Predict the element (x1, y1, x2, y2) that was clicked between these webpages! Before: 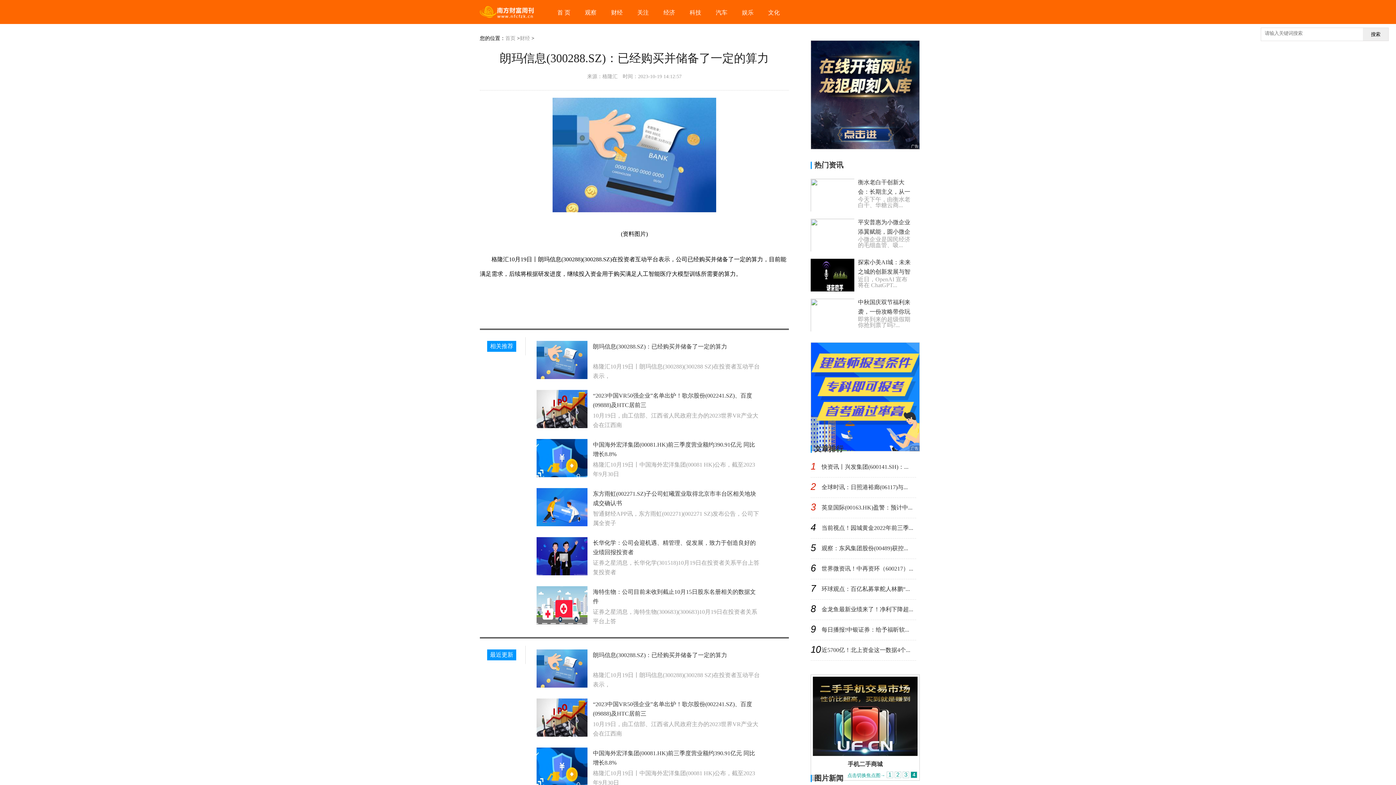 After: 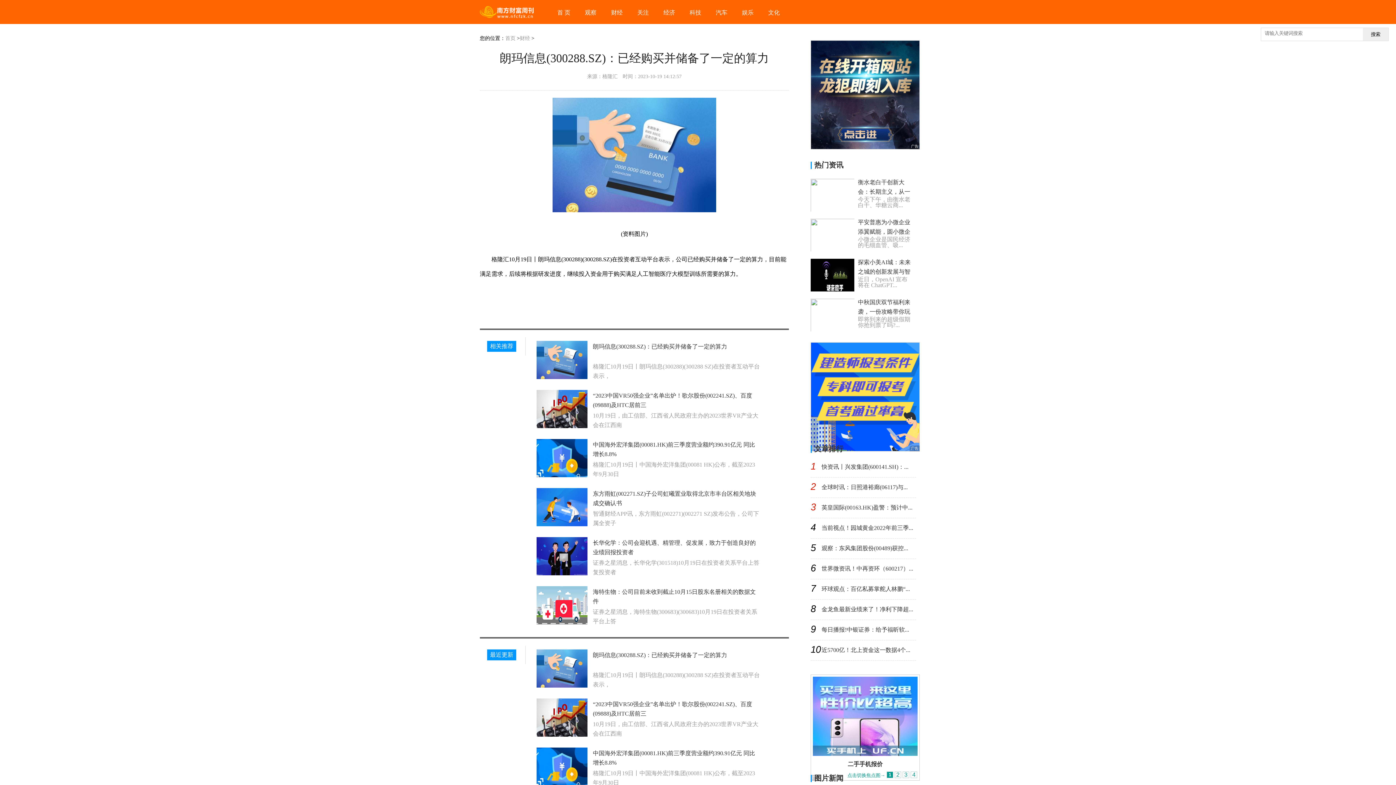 Action: bbox: (685, 5, 706, 20) label: 科技